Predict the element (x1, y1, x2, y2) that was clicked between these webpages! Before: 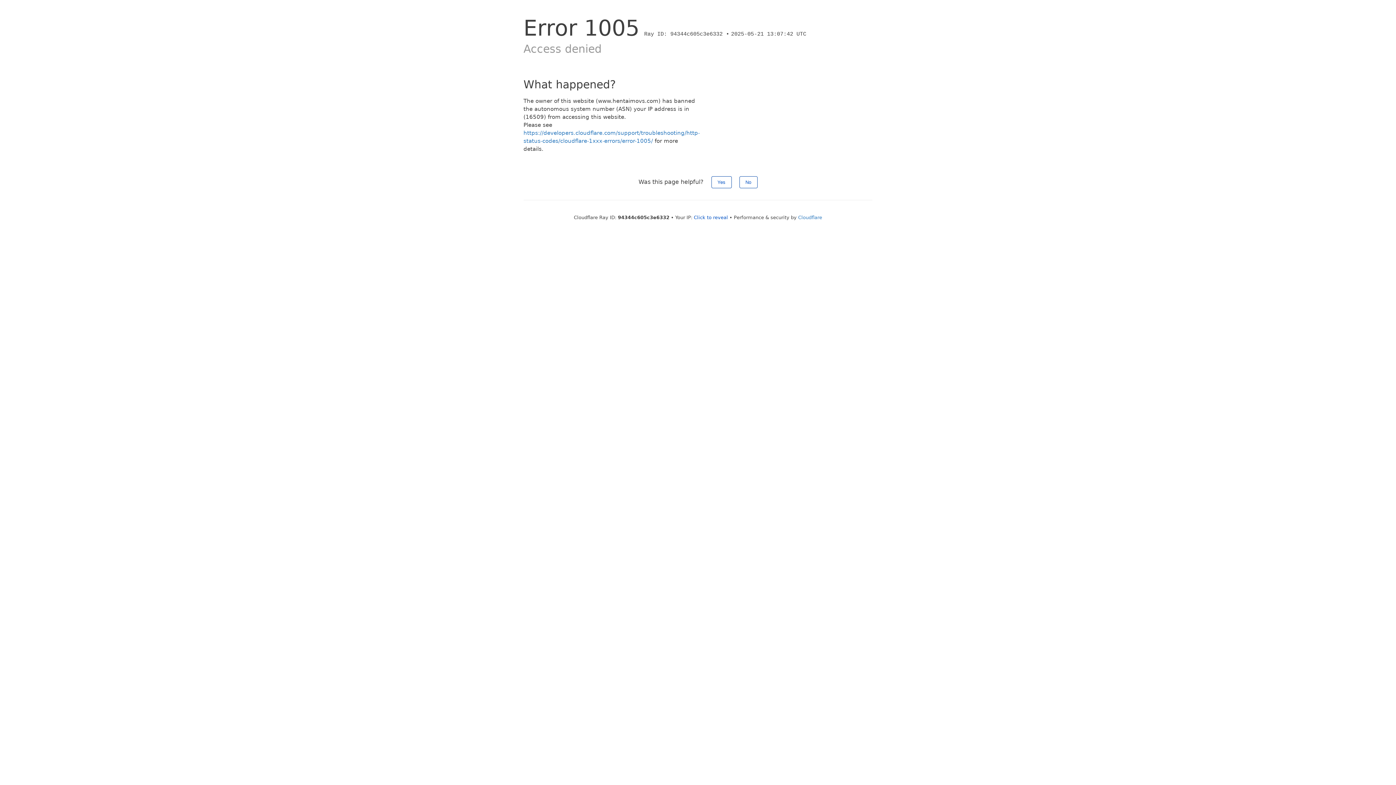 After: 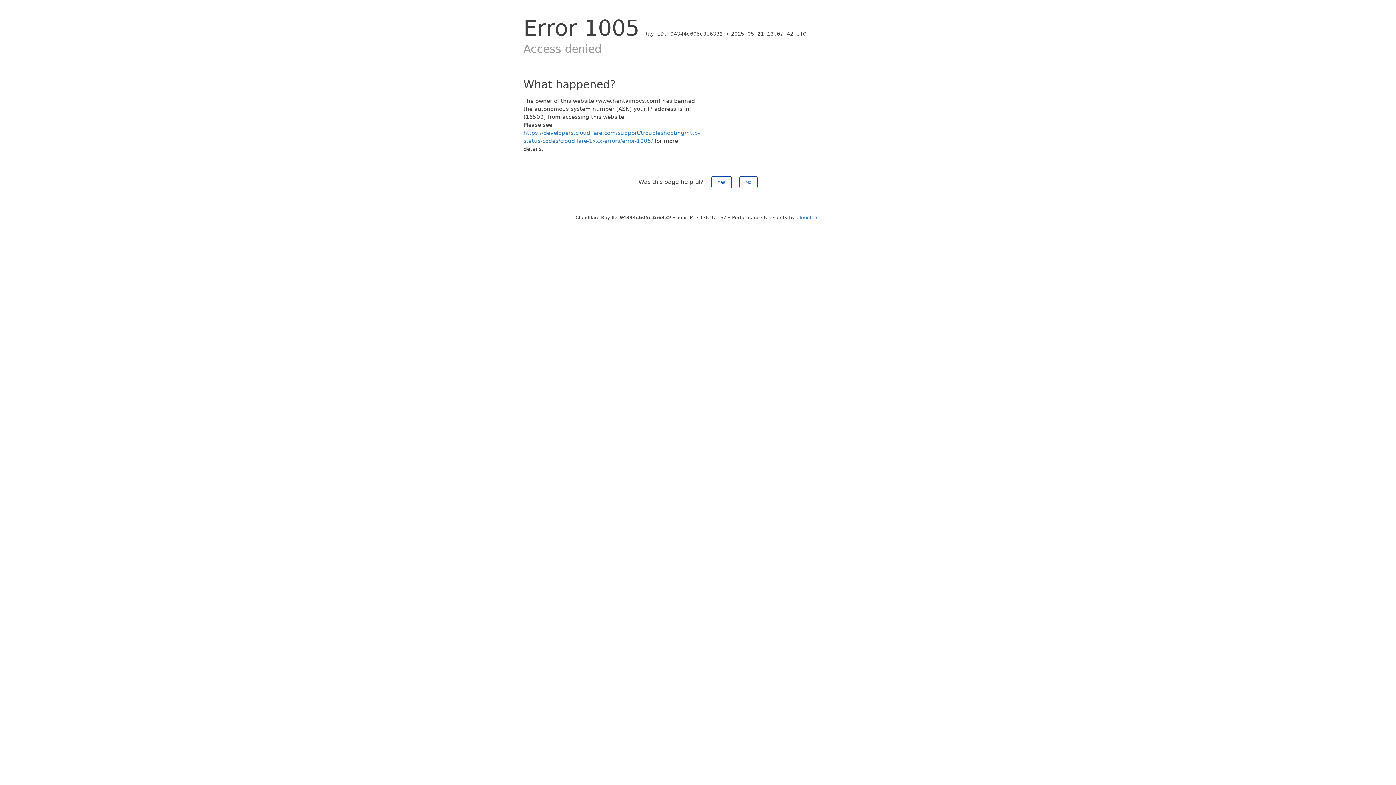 Action: label: Click to reveal bbox: (694, 214, 728, 220)